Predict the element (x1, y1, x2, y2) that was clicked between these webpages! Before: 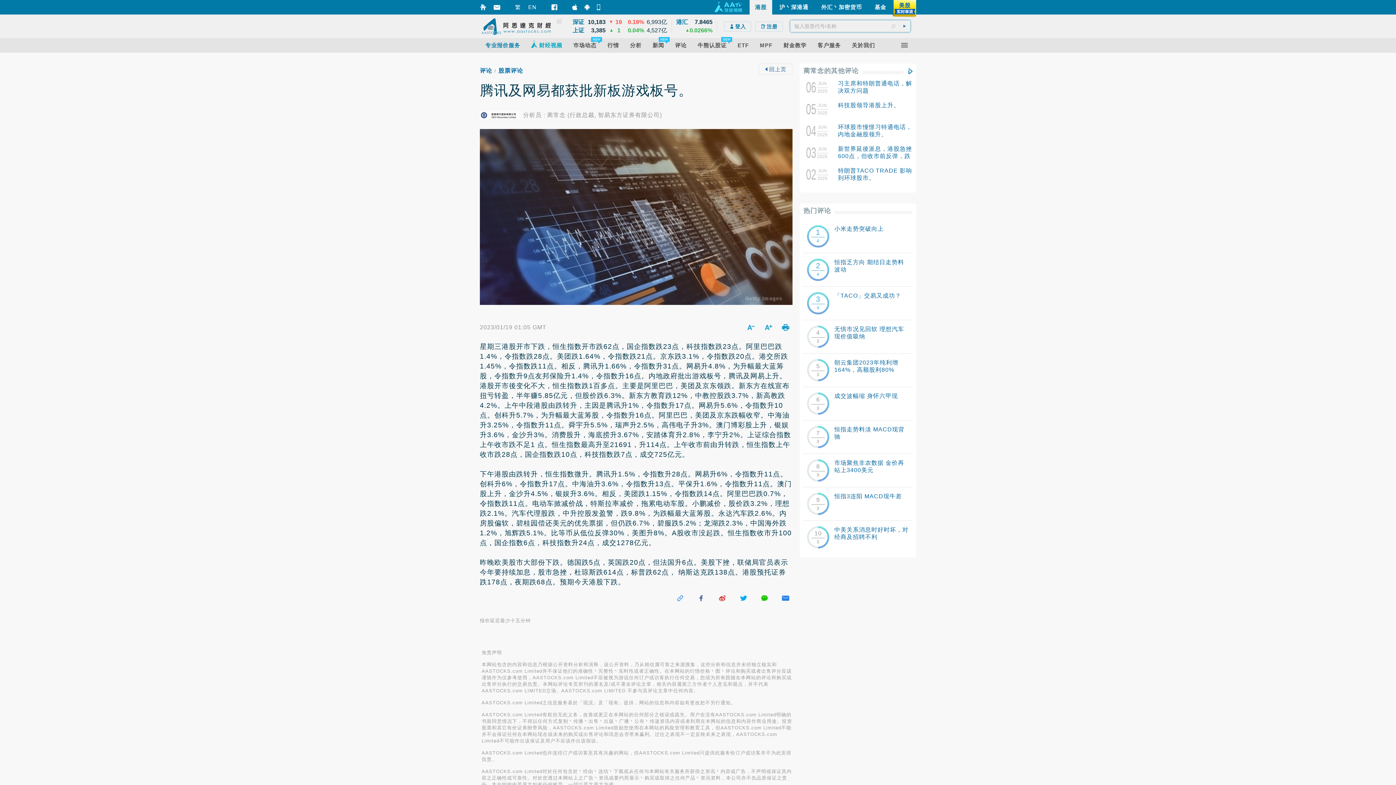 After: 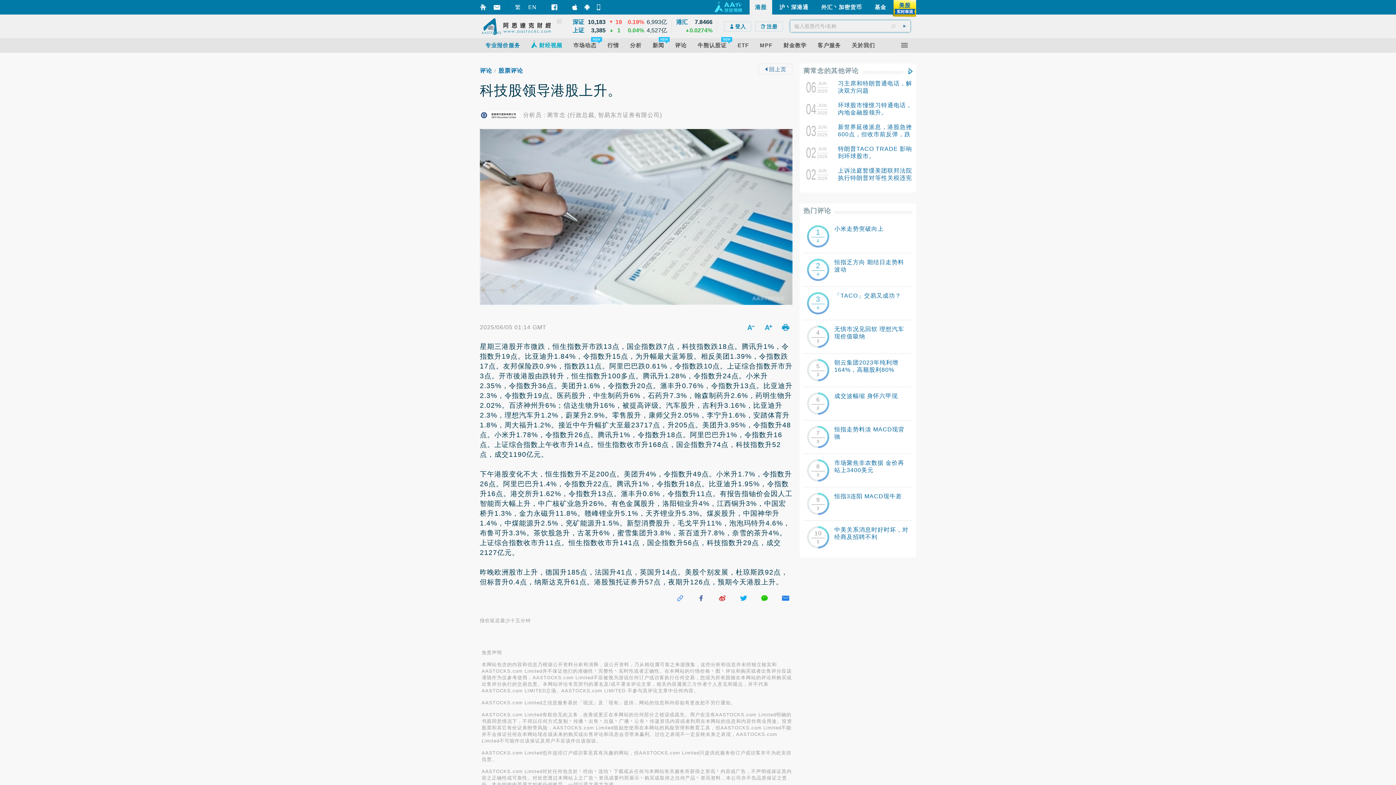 Action: bbox: (838, 102, 900, 108) label: 科技股领导港股上升。